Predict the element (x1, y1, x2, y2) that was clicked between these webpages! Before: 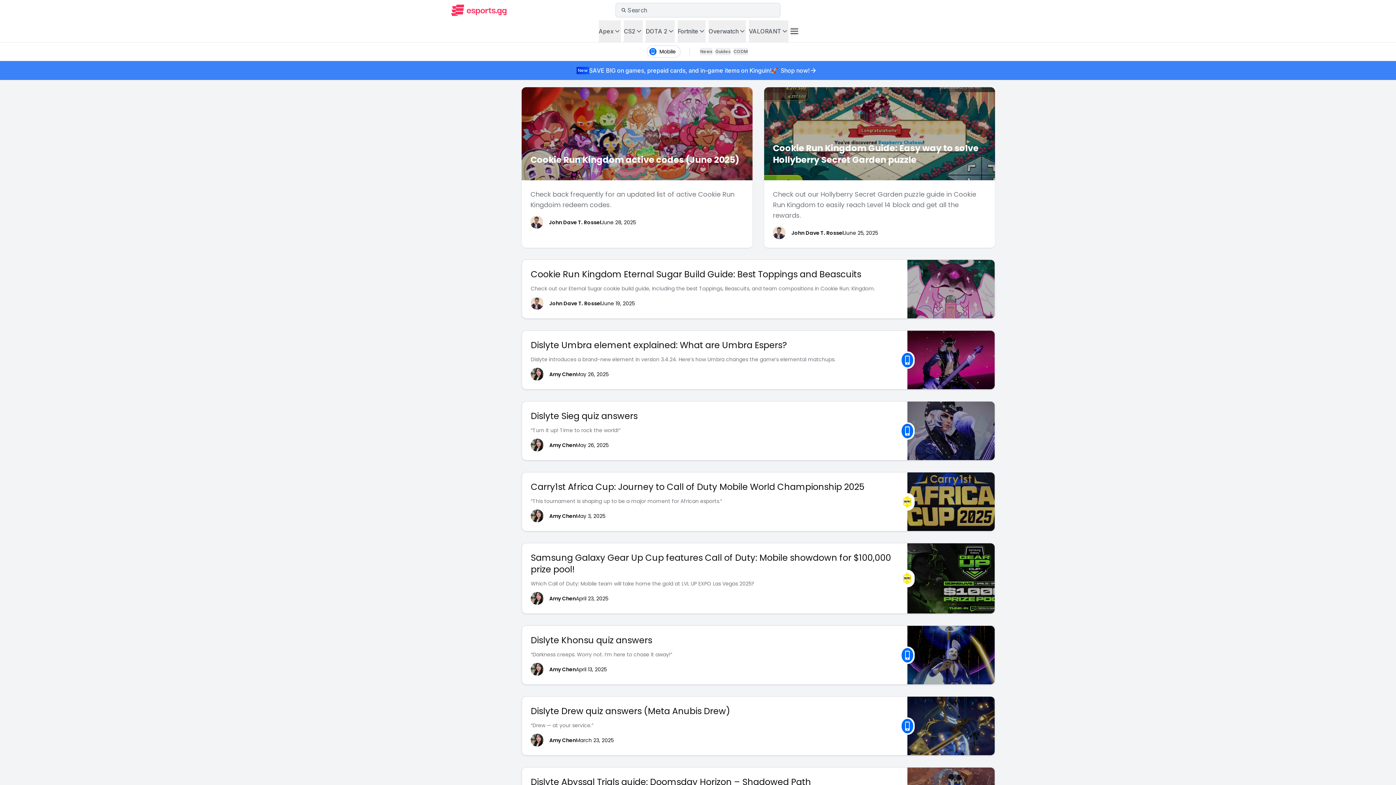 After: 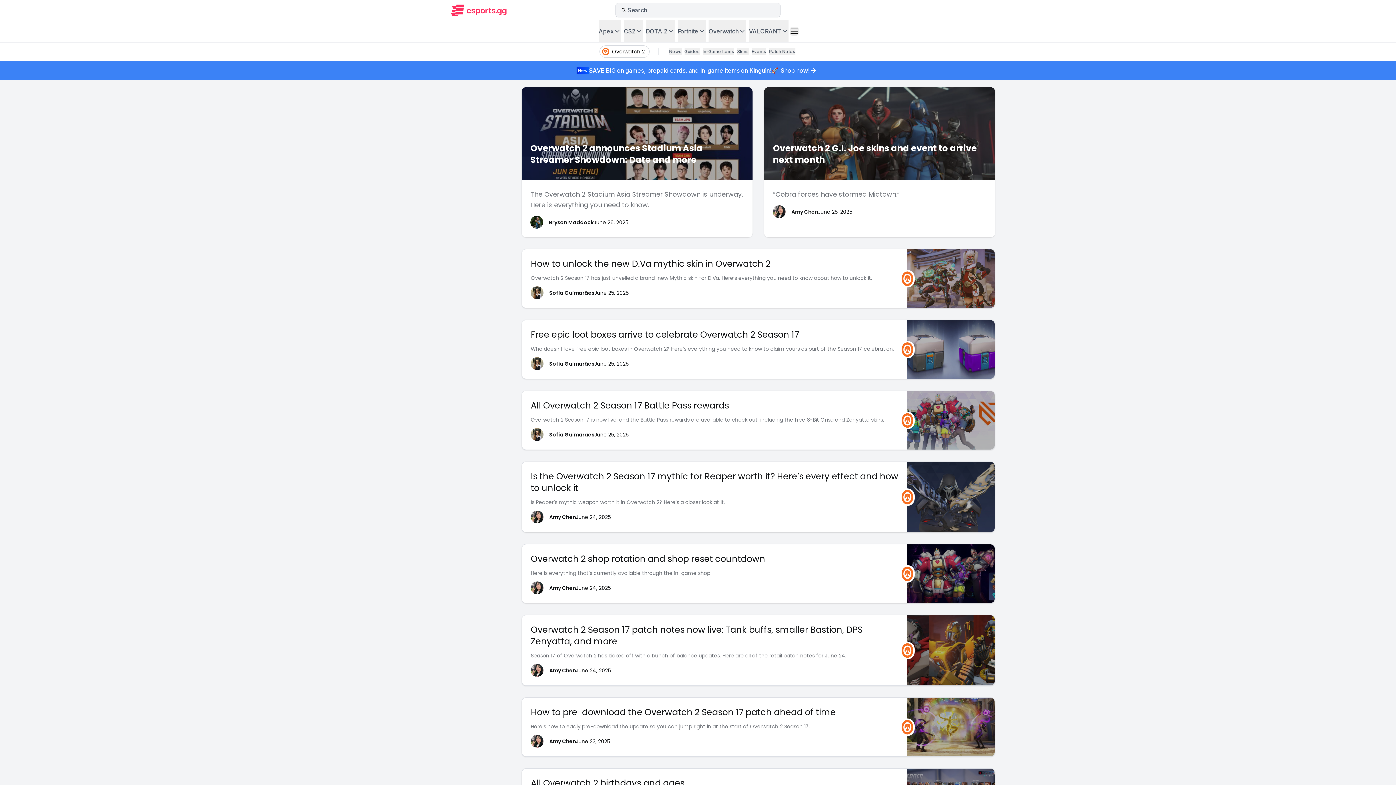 Action: label: Overwatch bbox: (708, 26, 746, 35)